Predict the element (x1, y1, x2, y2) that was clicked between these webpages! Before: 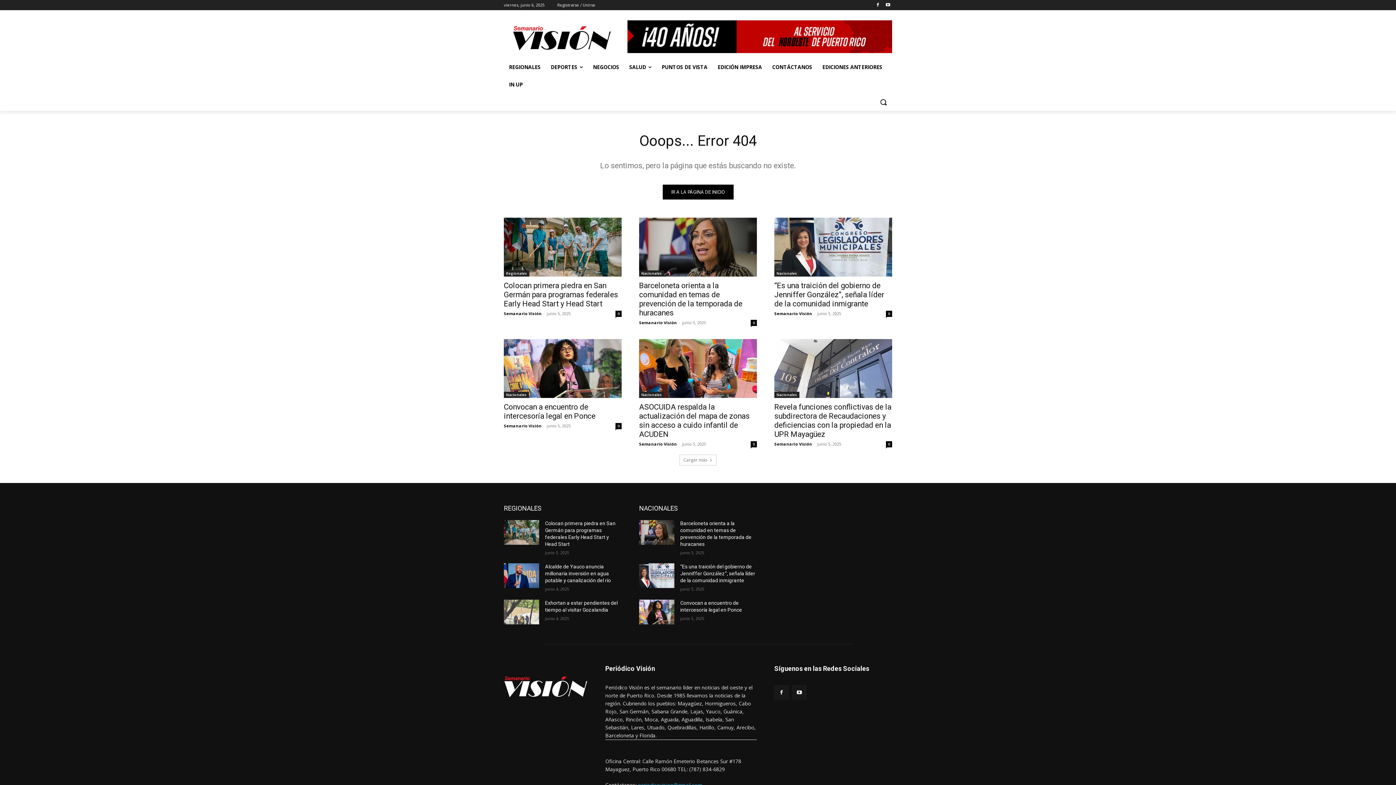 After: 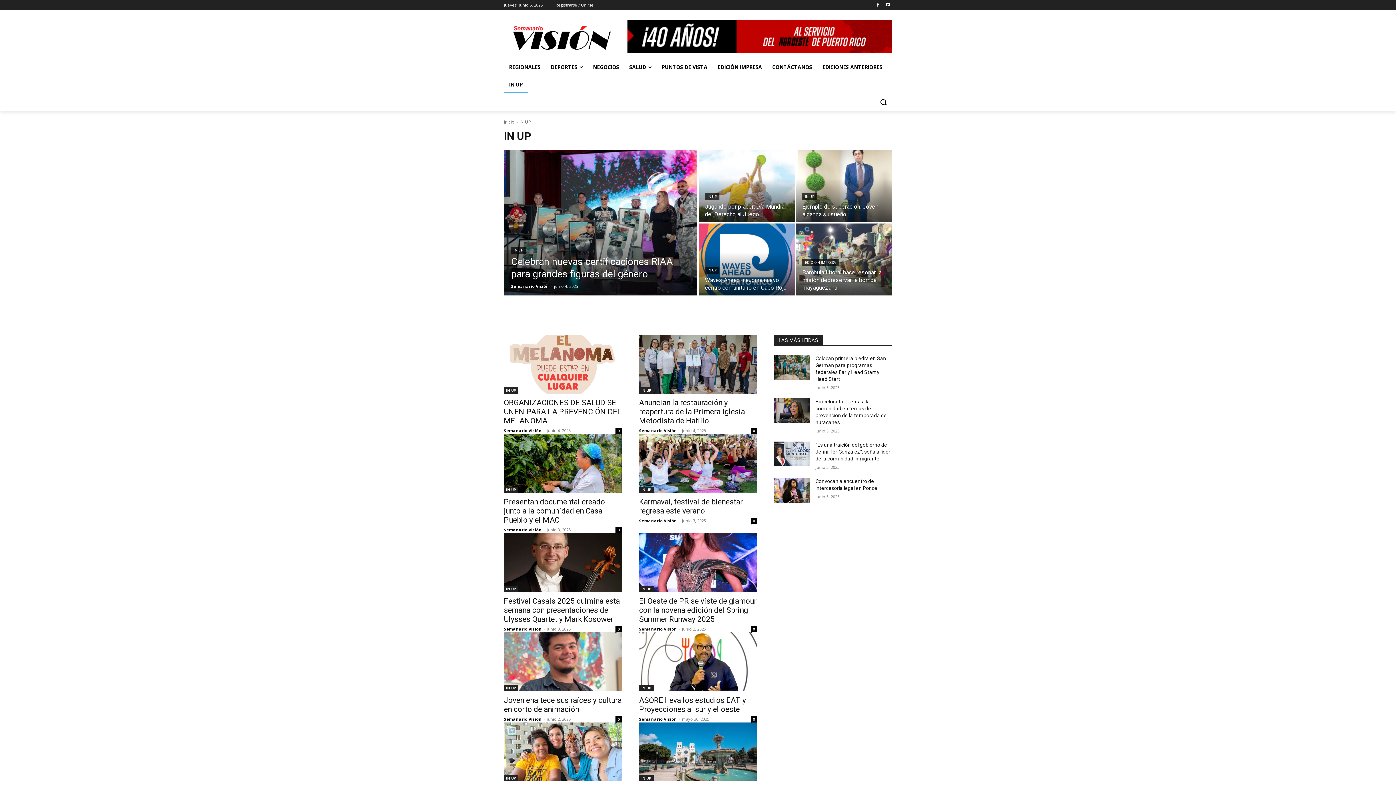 Action: bbox: (504, 76, 528, 93) label: IN UP